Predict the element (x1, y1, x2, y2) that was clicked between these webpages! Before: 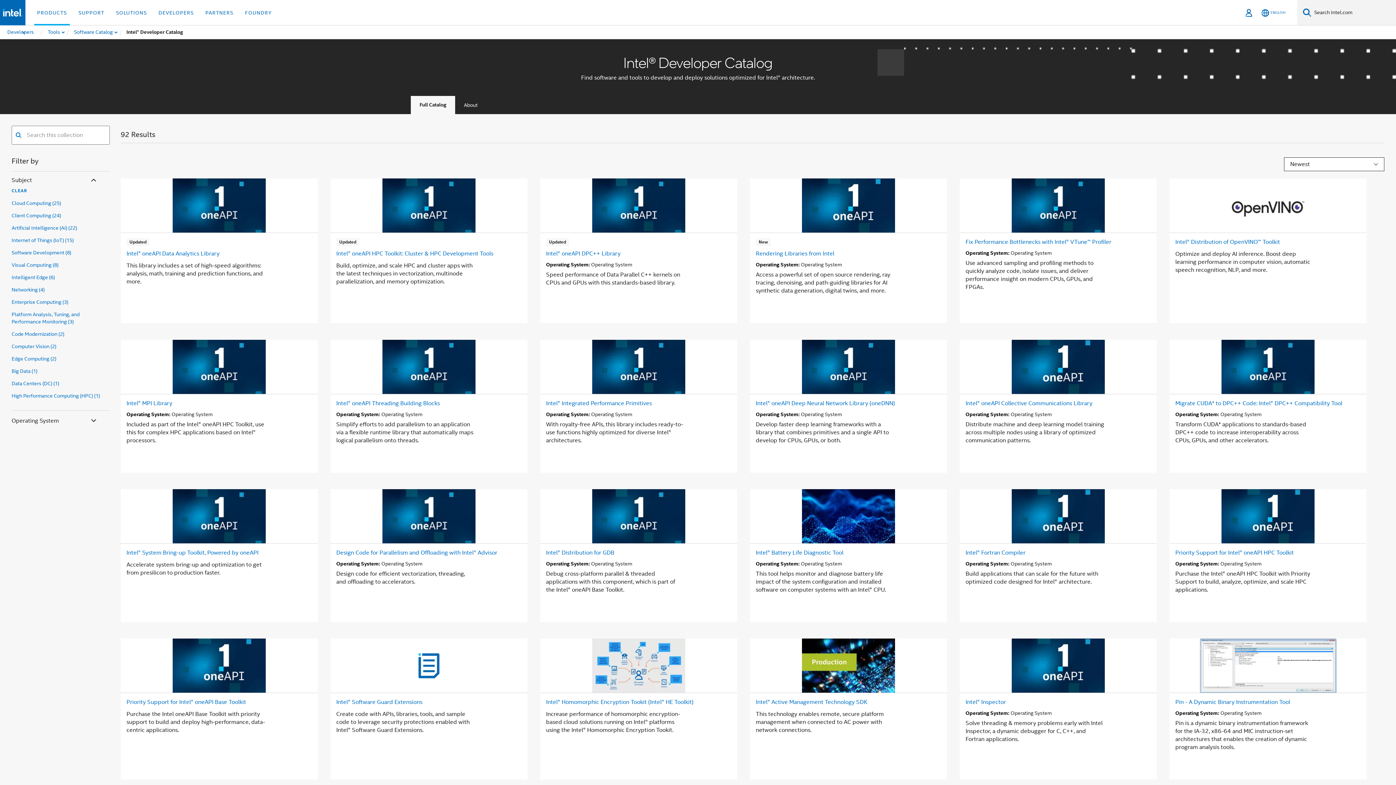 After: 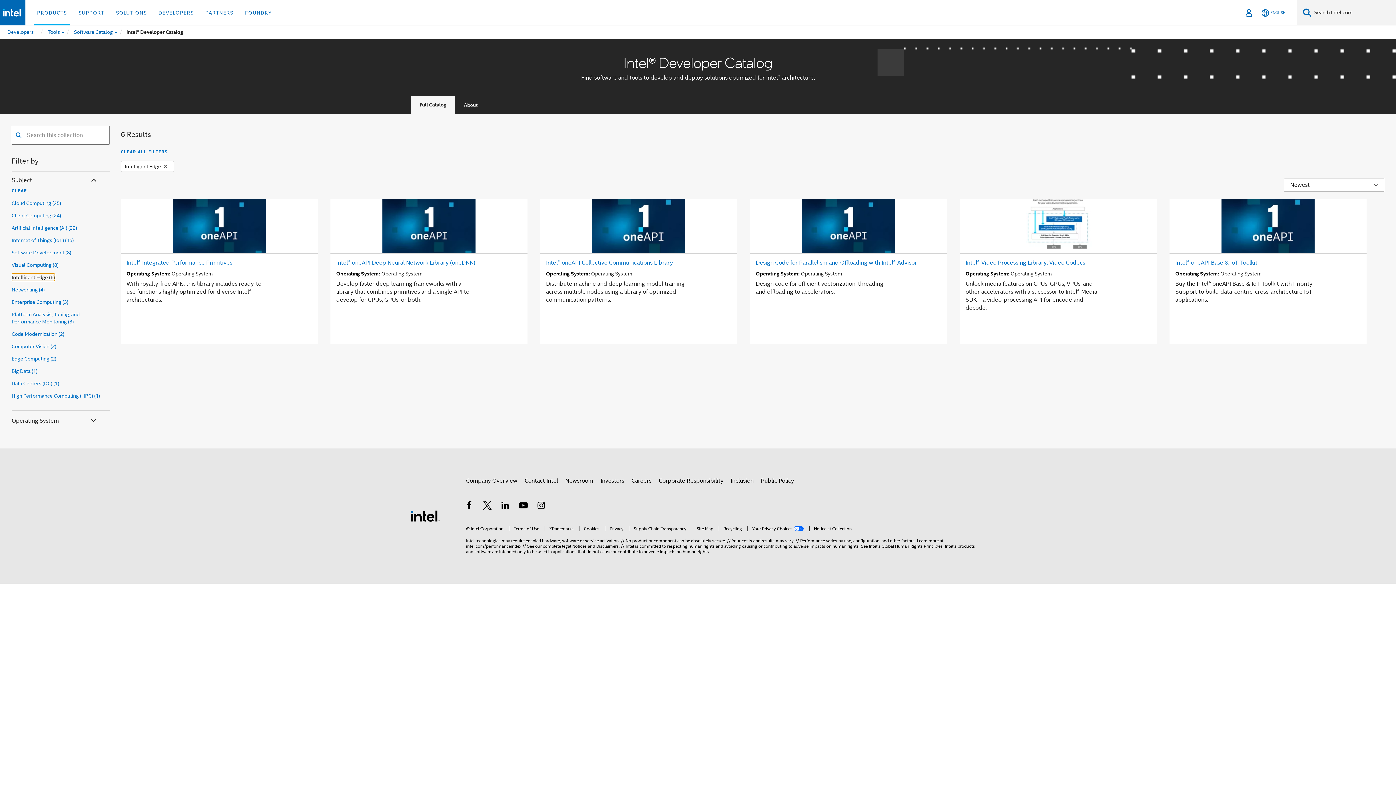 Action: label: Intelligent Edge (6) bbox: (11, 273, 54, 281)